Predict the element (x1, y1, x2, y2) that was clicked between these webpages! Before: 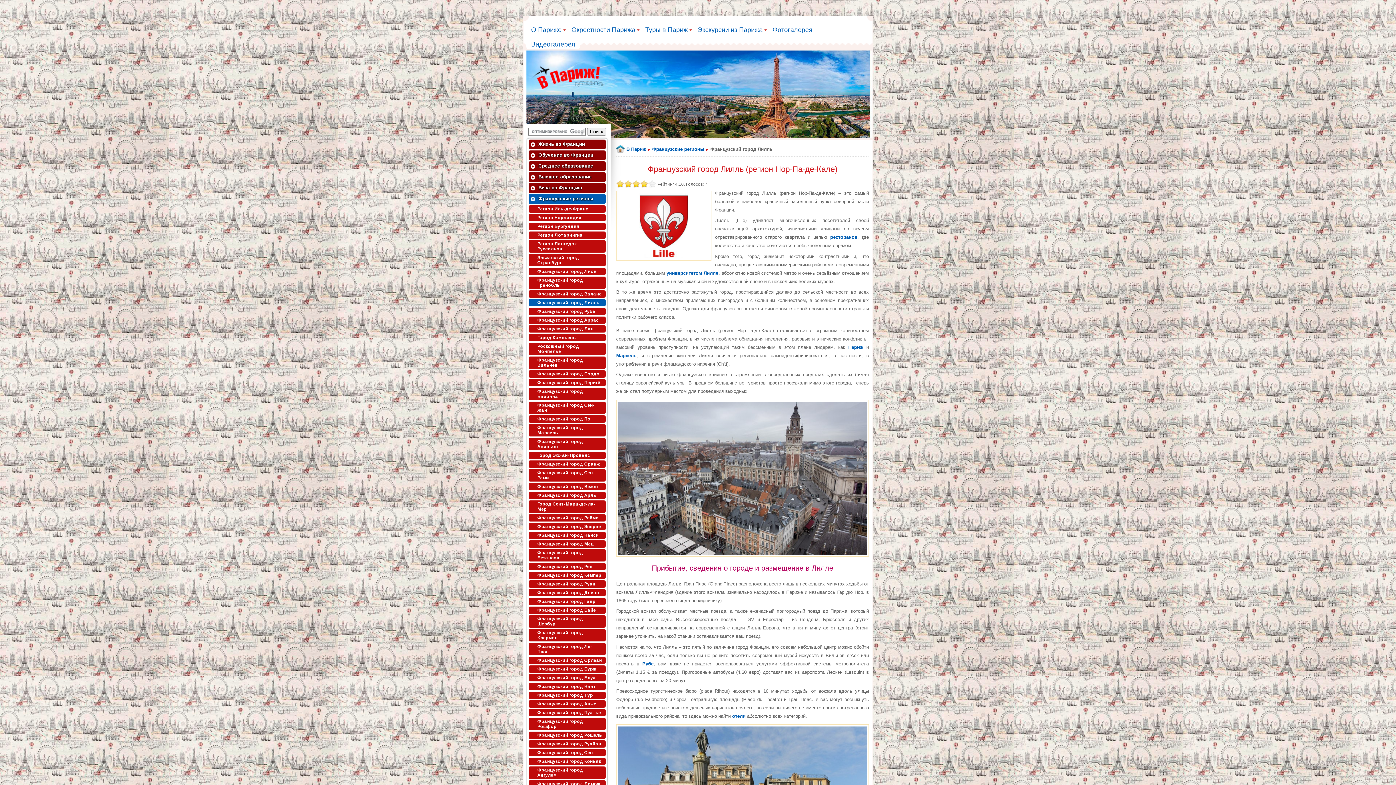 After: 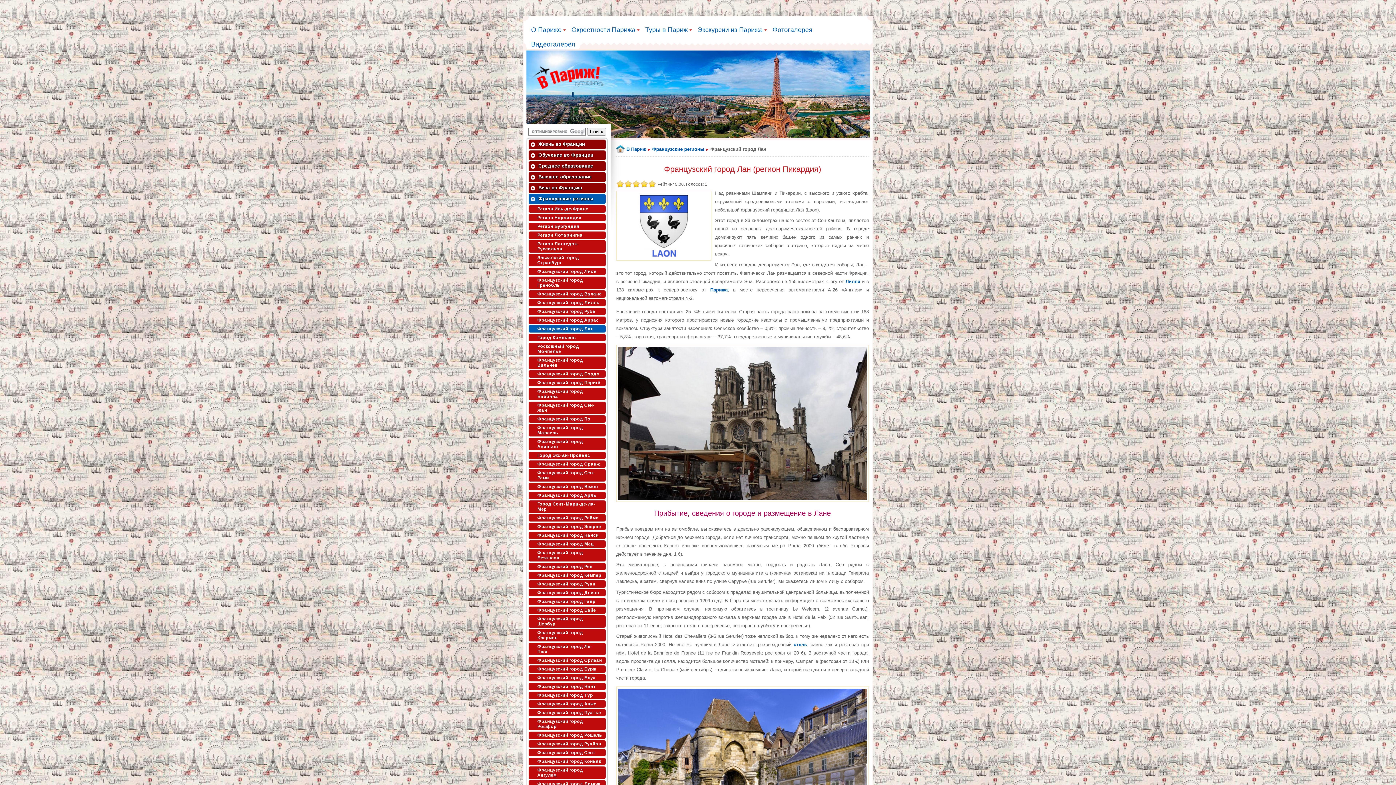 Action: label: Французский город Лан bbox: (537, 326, 593, 331)